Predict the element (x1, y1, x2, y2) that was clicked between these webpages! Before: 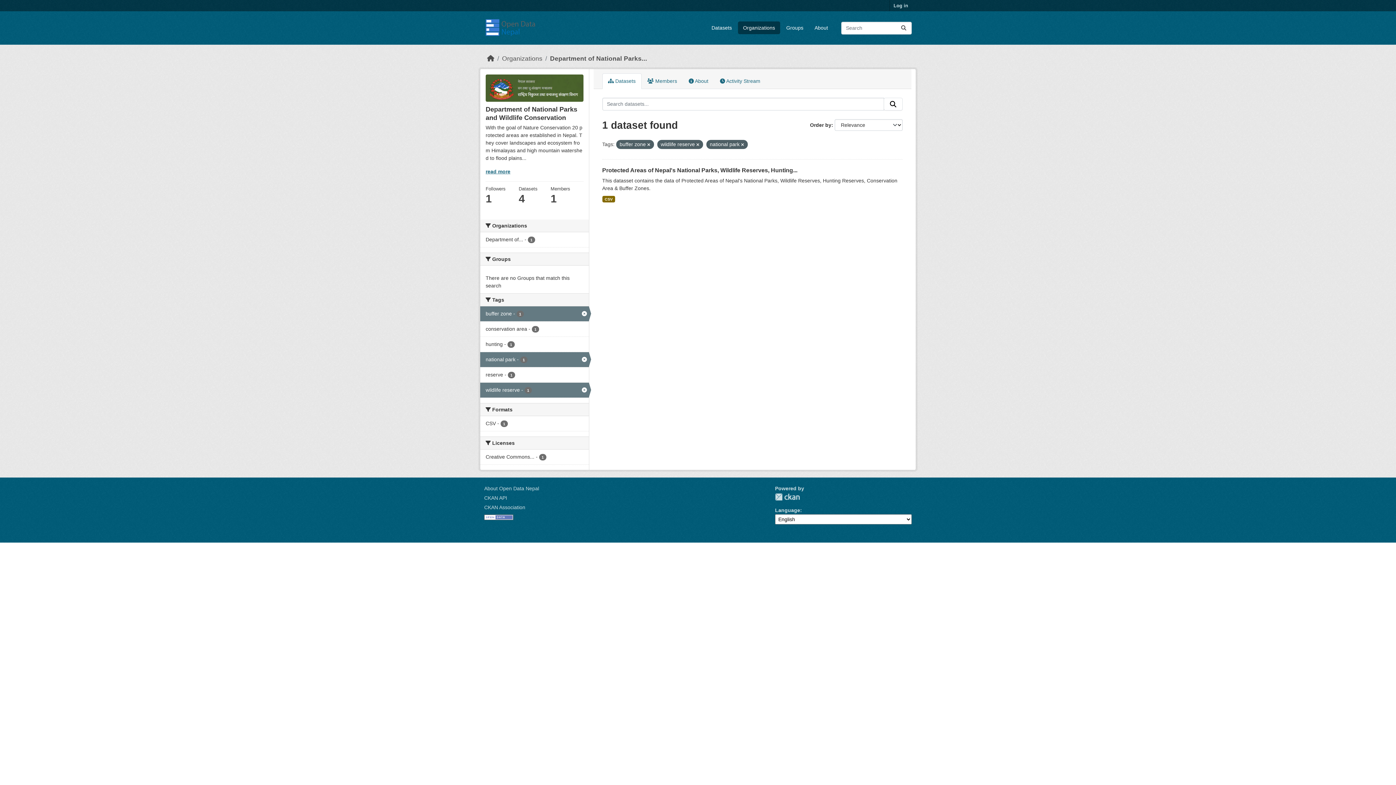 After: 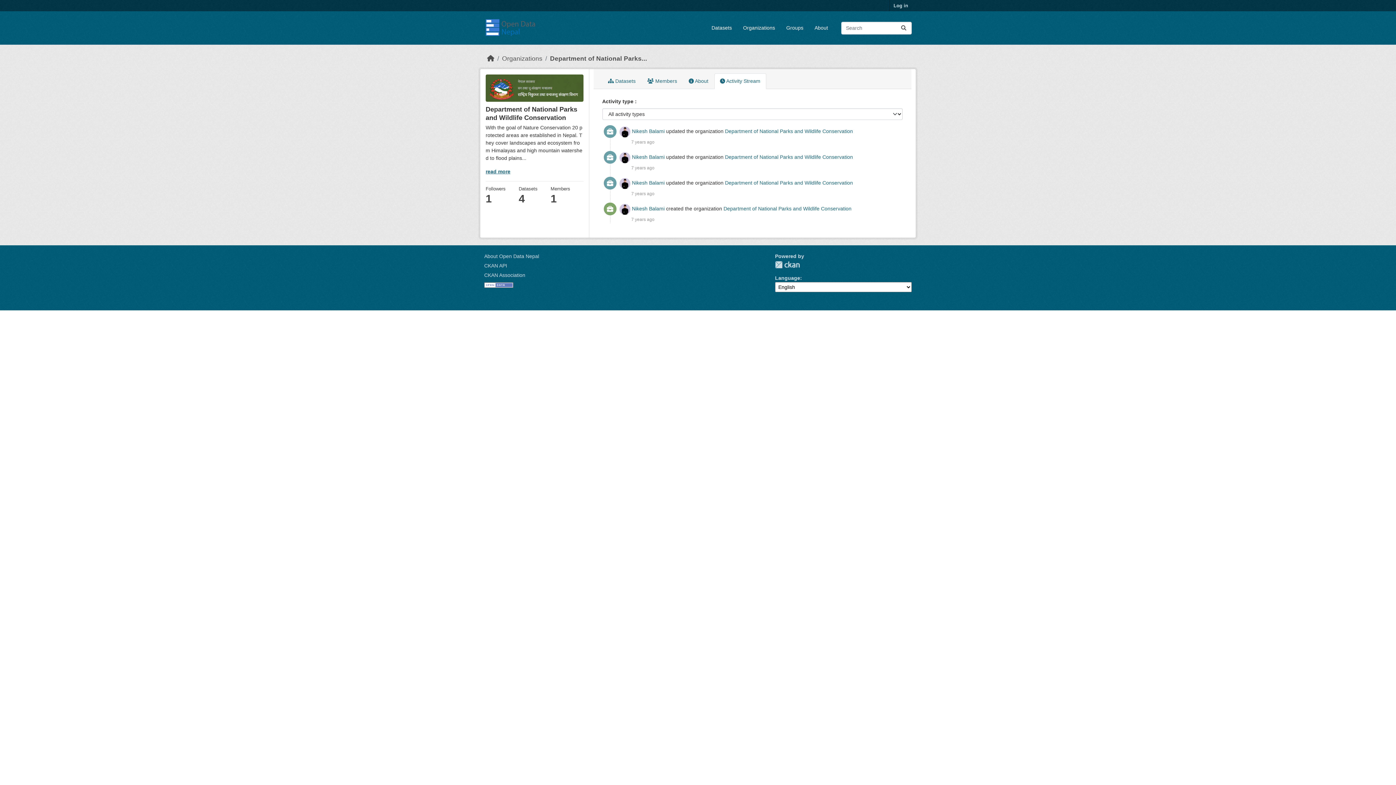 Action: label:  Activity Stream bbox: (714, 73, 766, 89)